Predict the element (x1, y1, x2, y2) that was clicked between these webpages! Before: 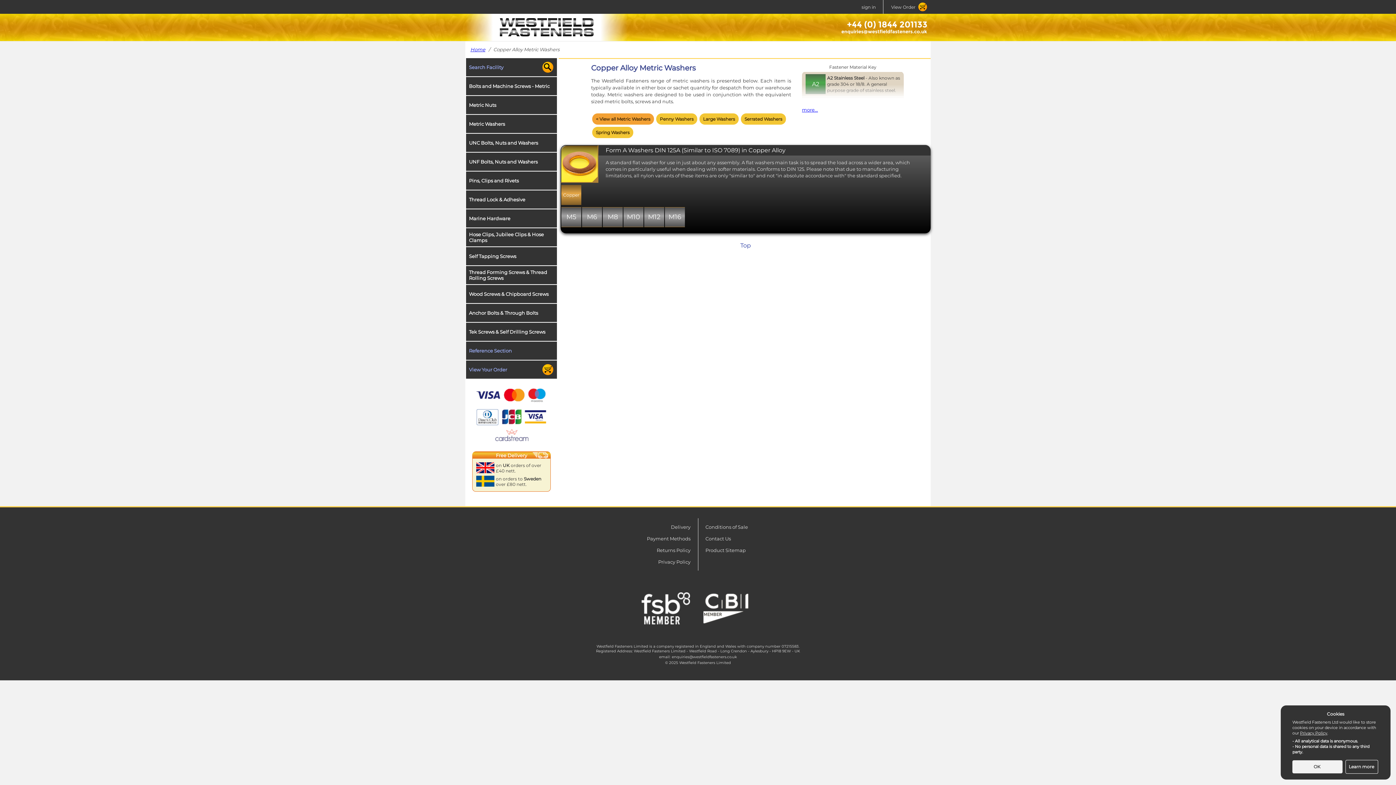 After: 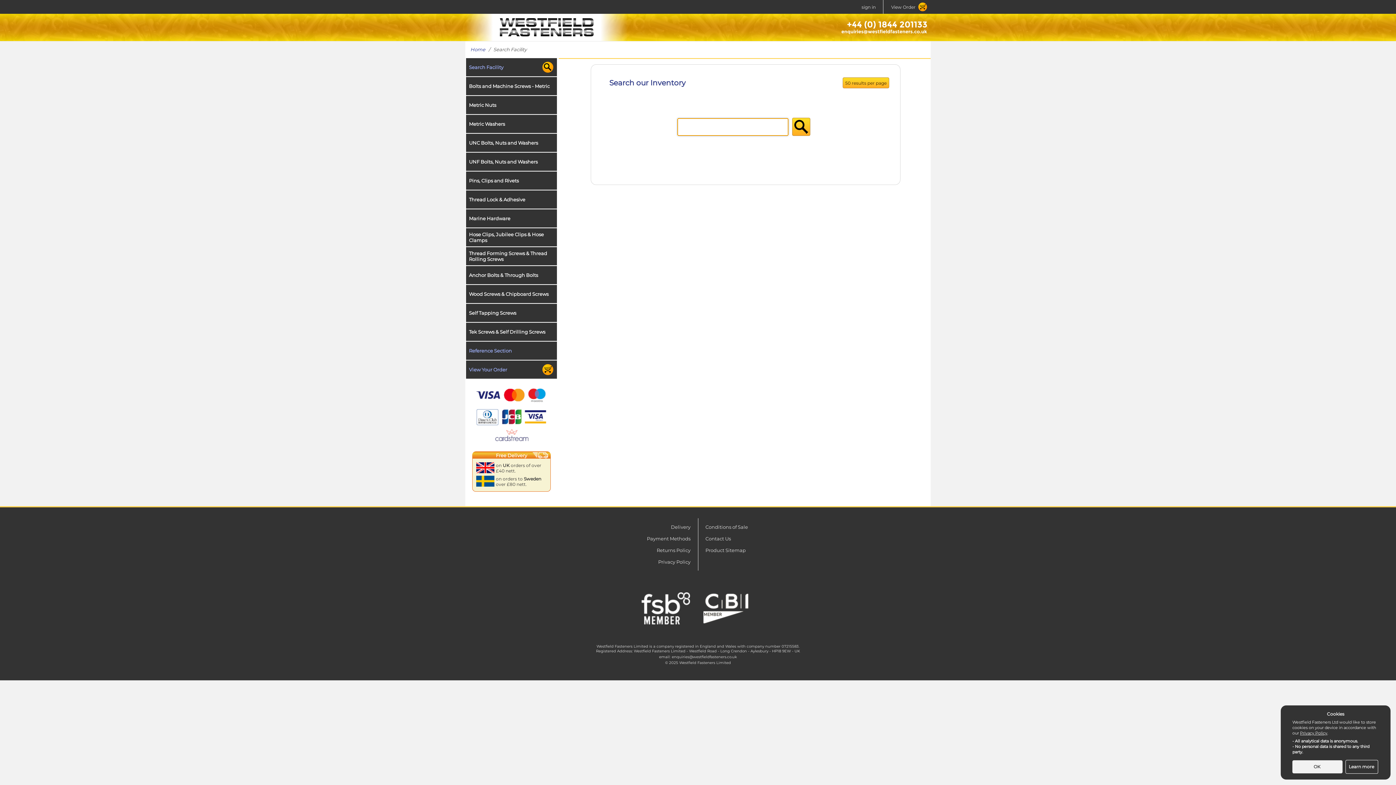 Action: bbox: (466, 63, 557, 70) label: Search Facility